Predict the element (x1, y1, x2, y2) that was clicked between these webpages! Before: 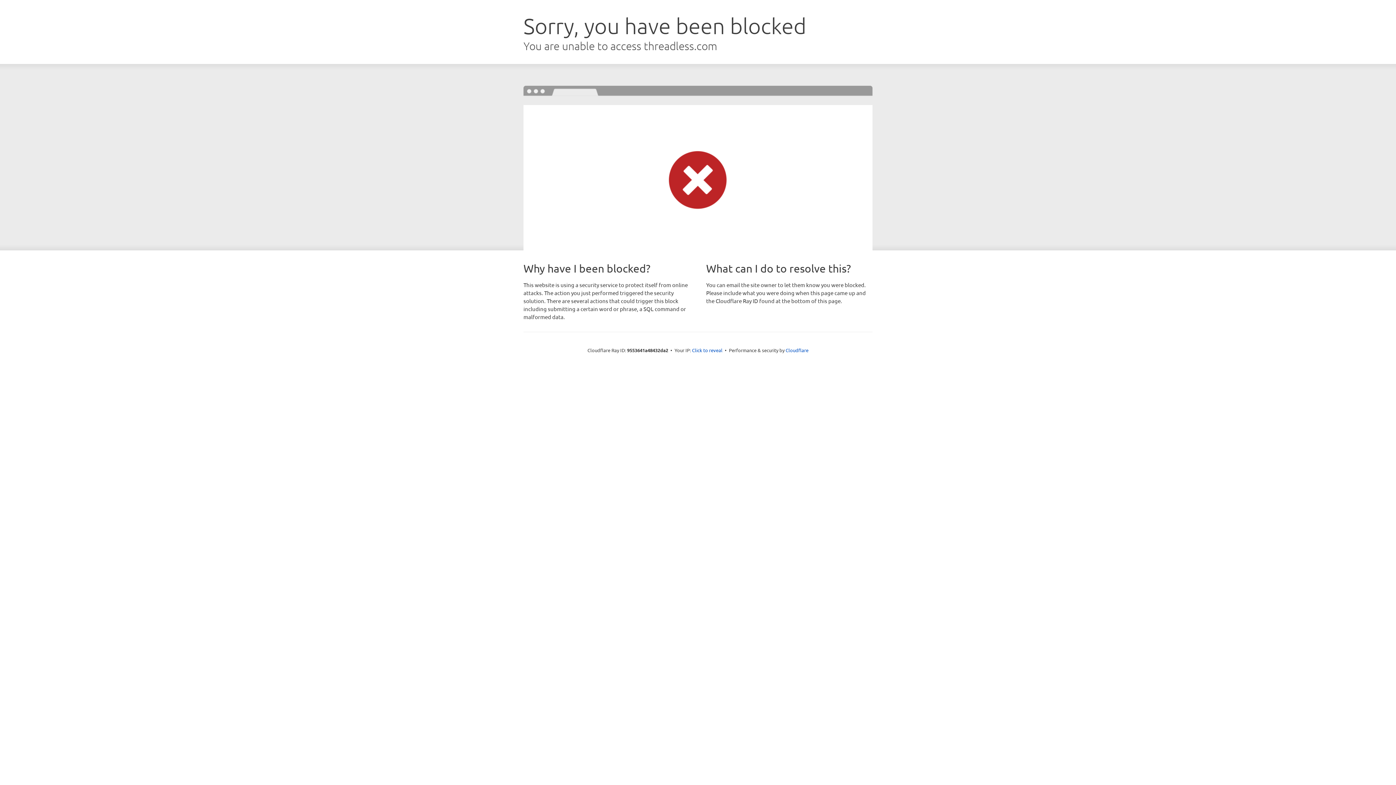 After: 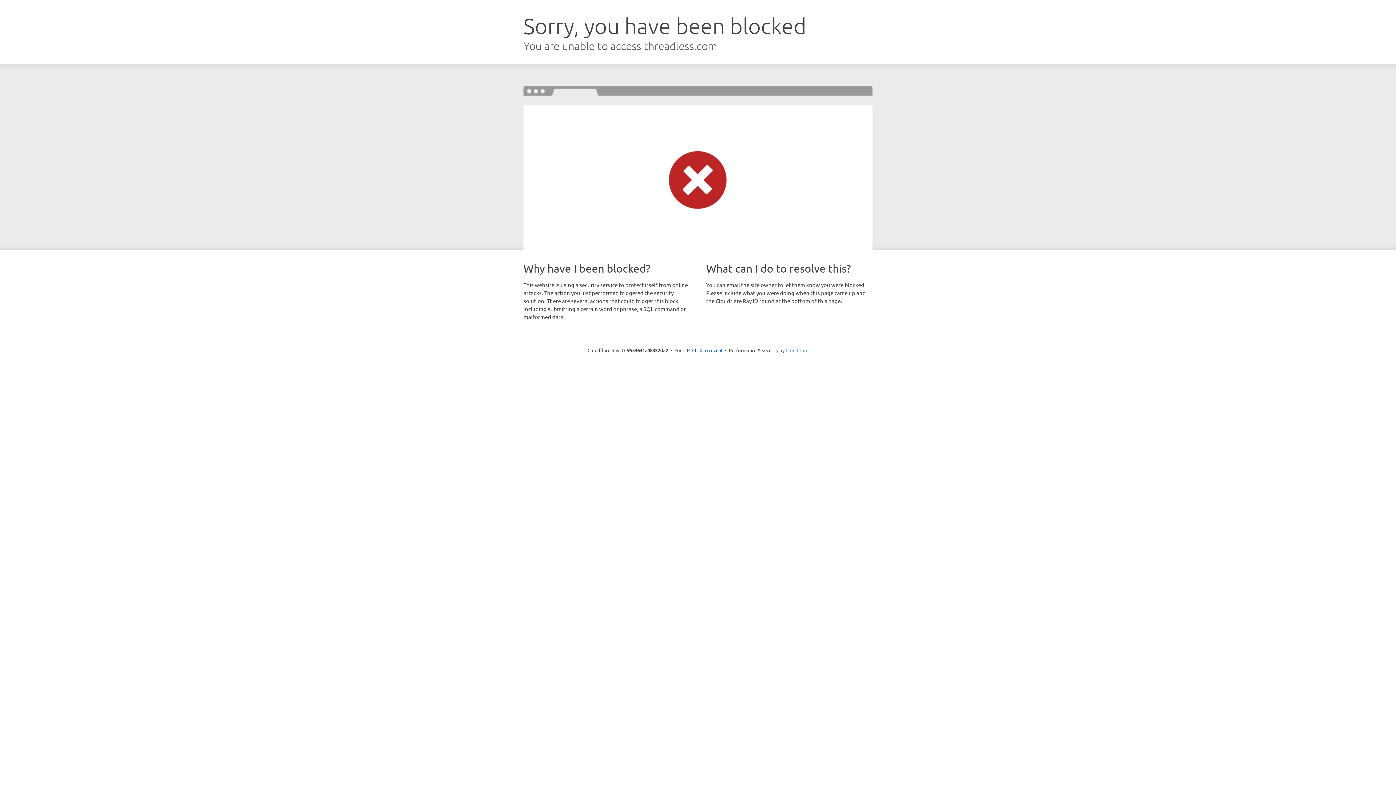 Action: bbox: (785, 347, 808, 353) label: Cloudflare